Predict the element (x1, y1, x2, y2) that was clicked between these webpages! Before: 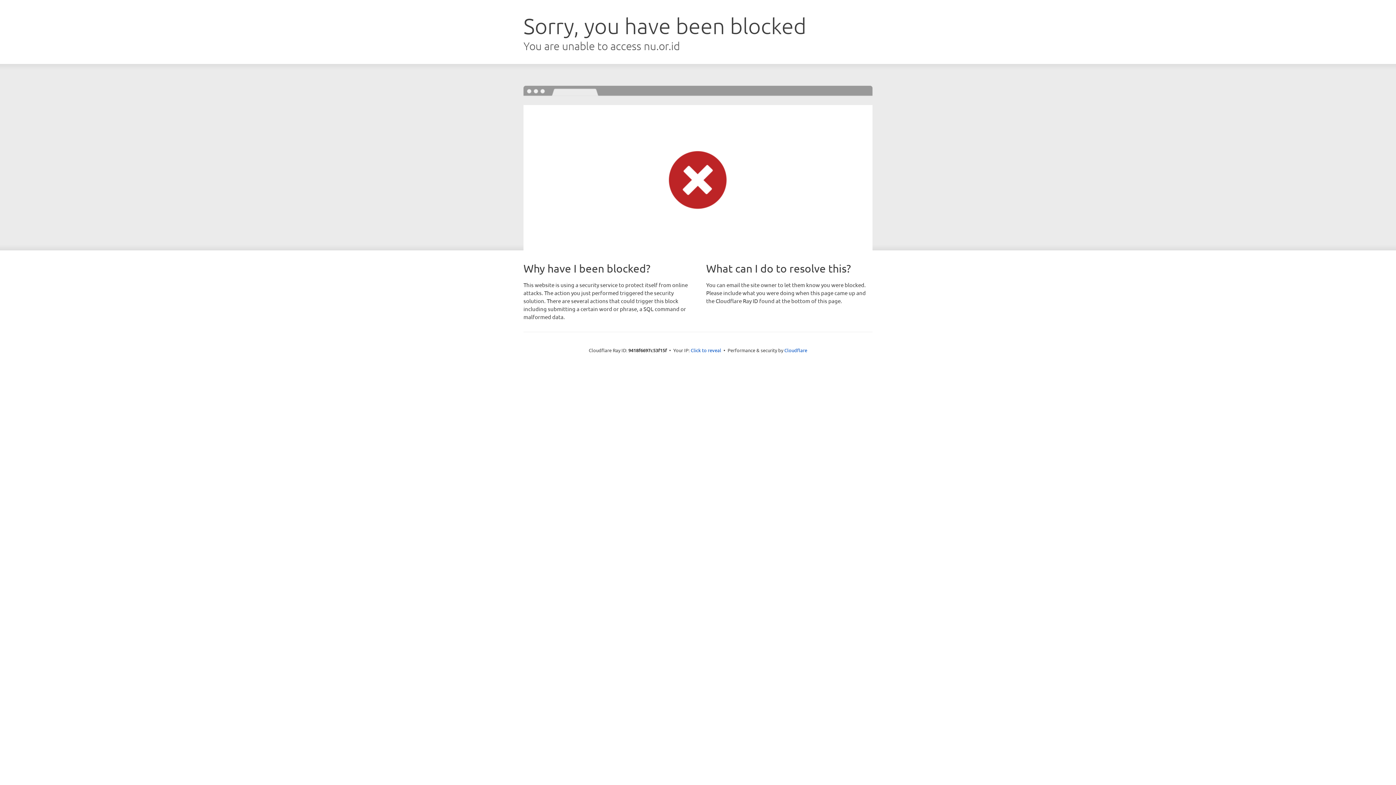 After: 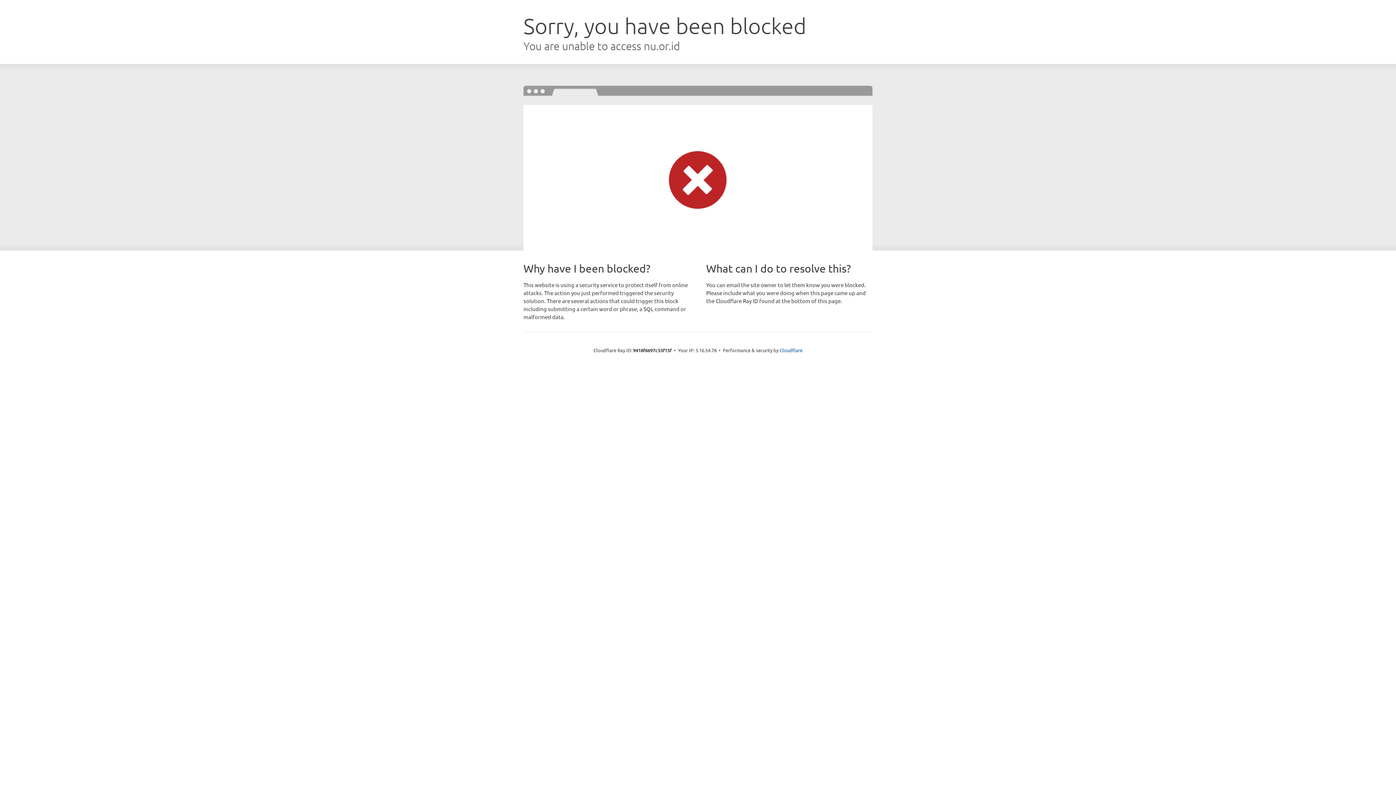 Action: bbox: (690, 346, 721, 353) label: Click to reveal